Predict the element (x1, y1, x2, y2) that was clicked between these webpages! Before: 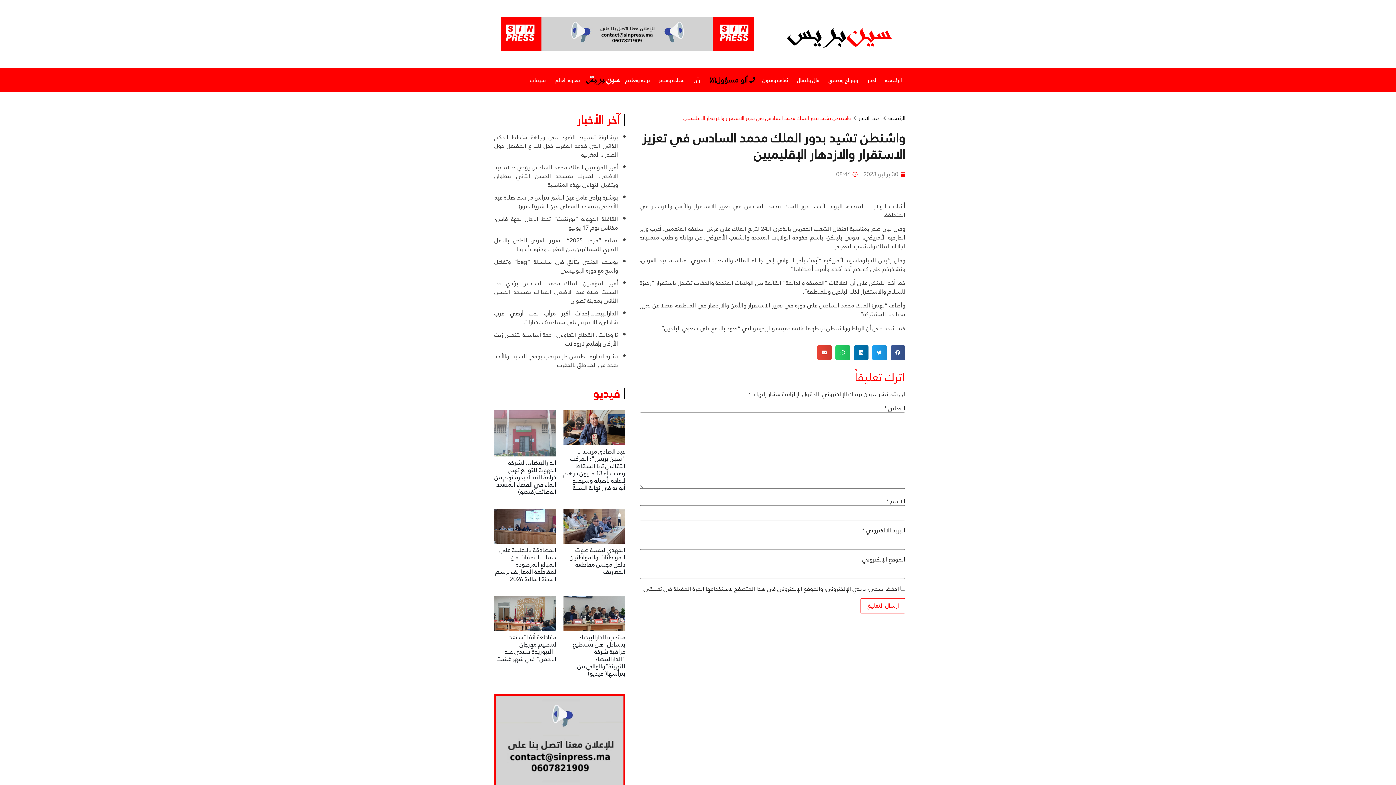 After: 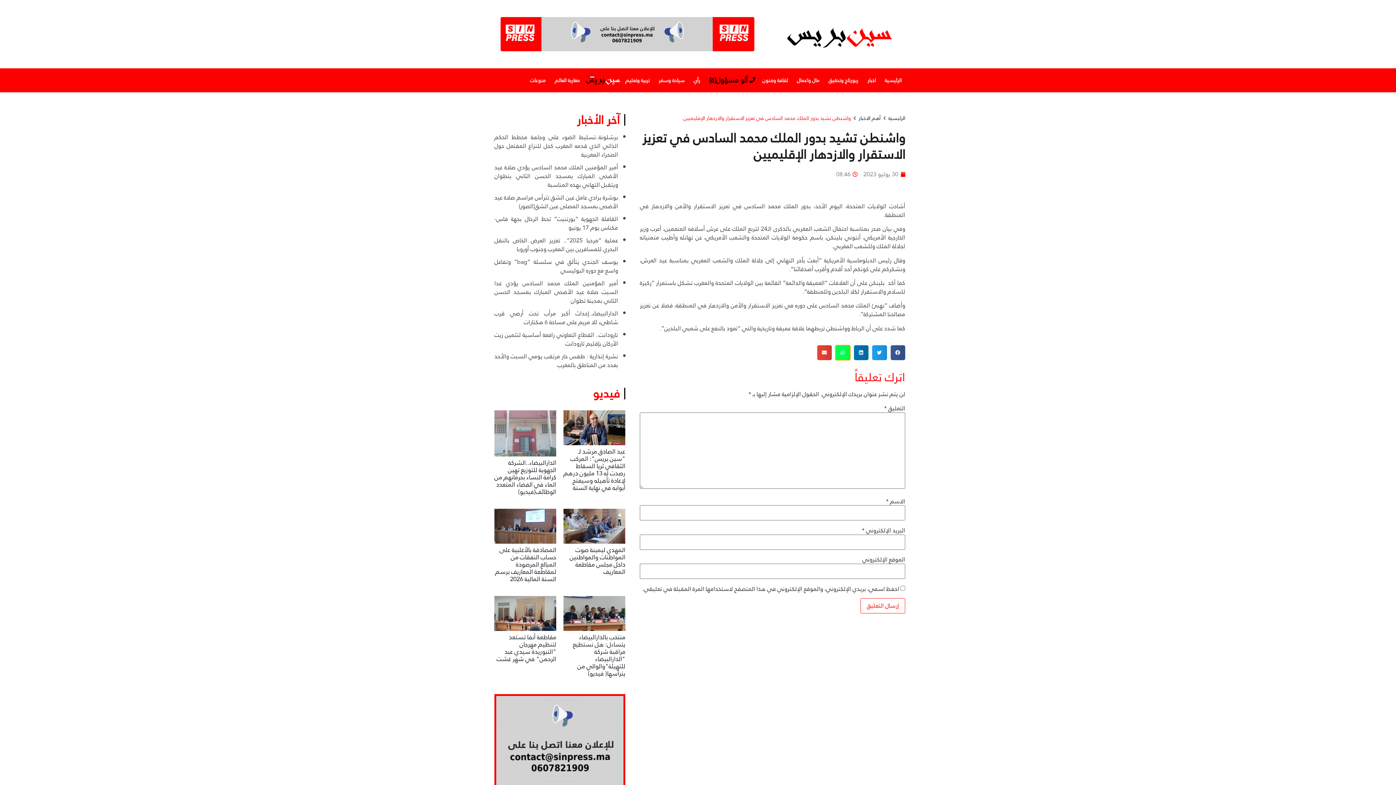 Action: label: Share on whatsapp bbox: (835, 345, 850, 360)